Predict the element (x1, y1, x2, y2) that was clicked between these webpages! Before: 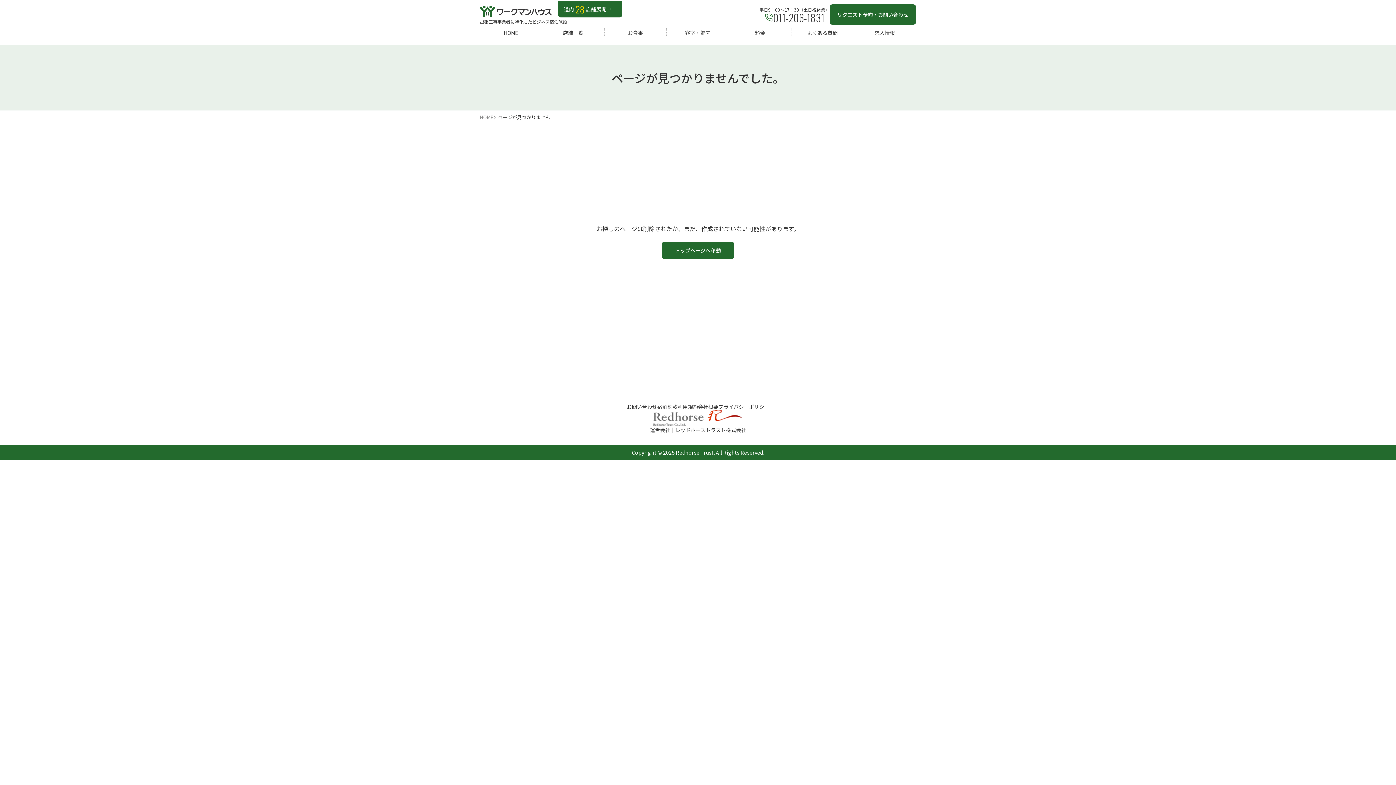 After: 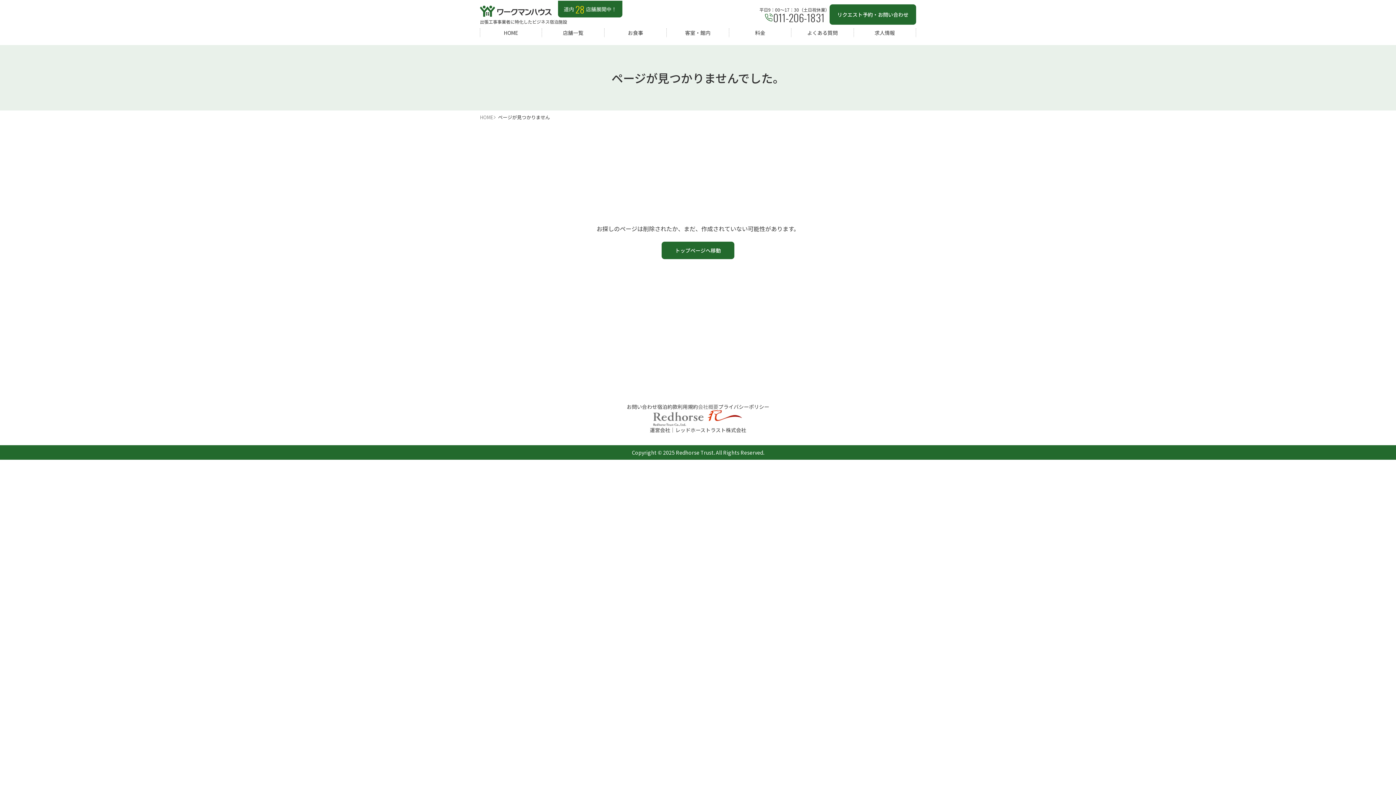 Action: label: 会社概要 bbox: (698, 403, 718, 410)